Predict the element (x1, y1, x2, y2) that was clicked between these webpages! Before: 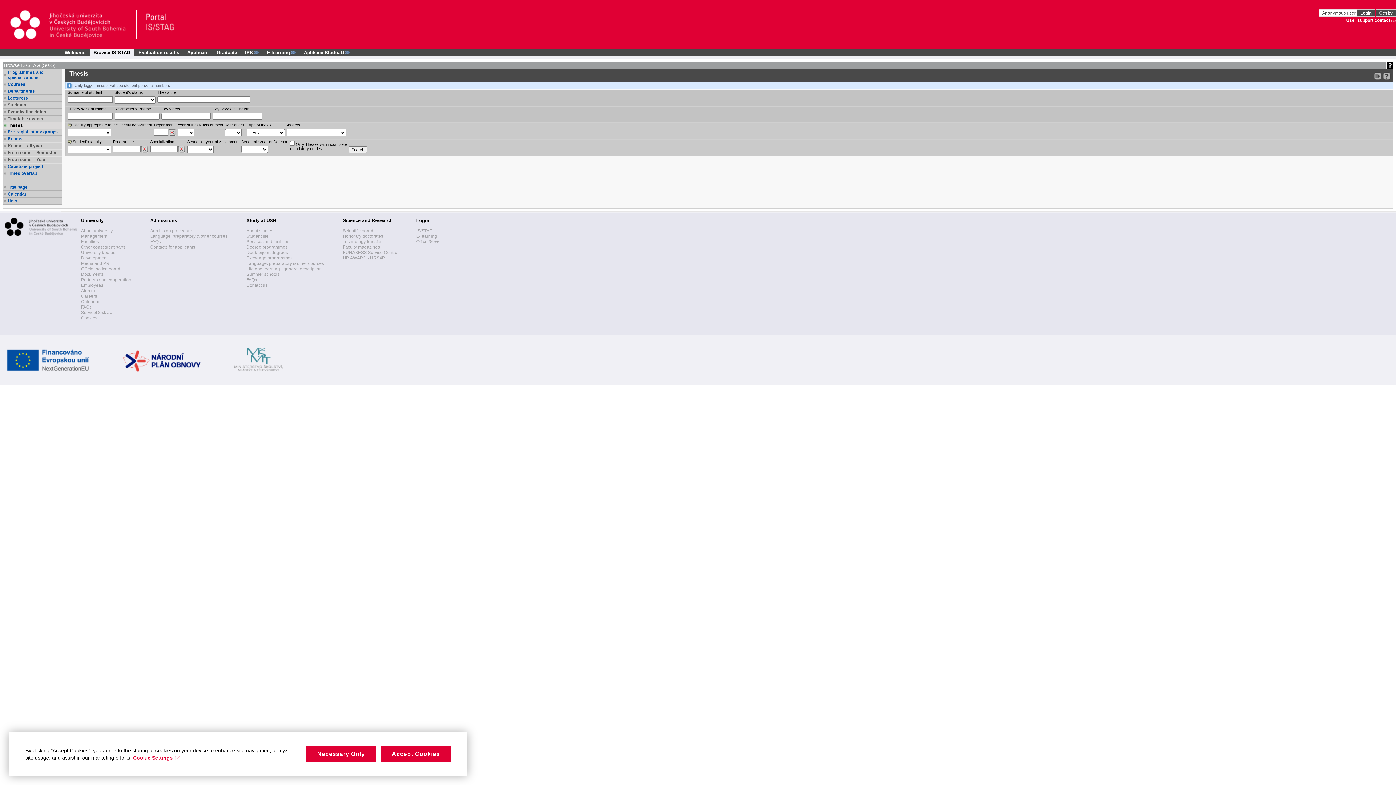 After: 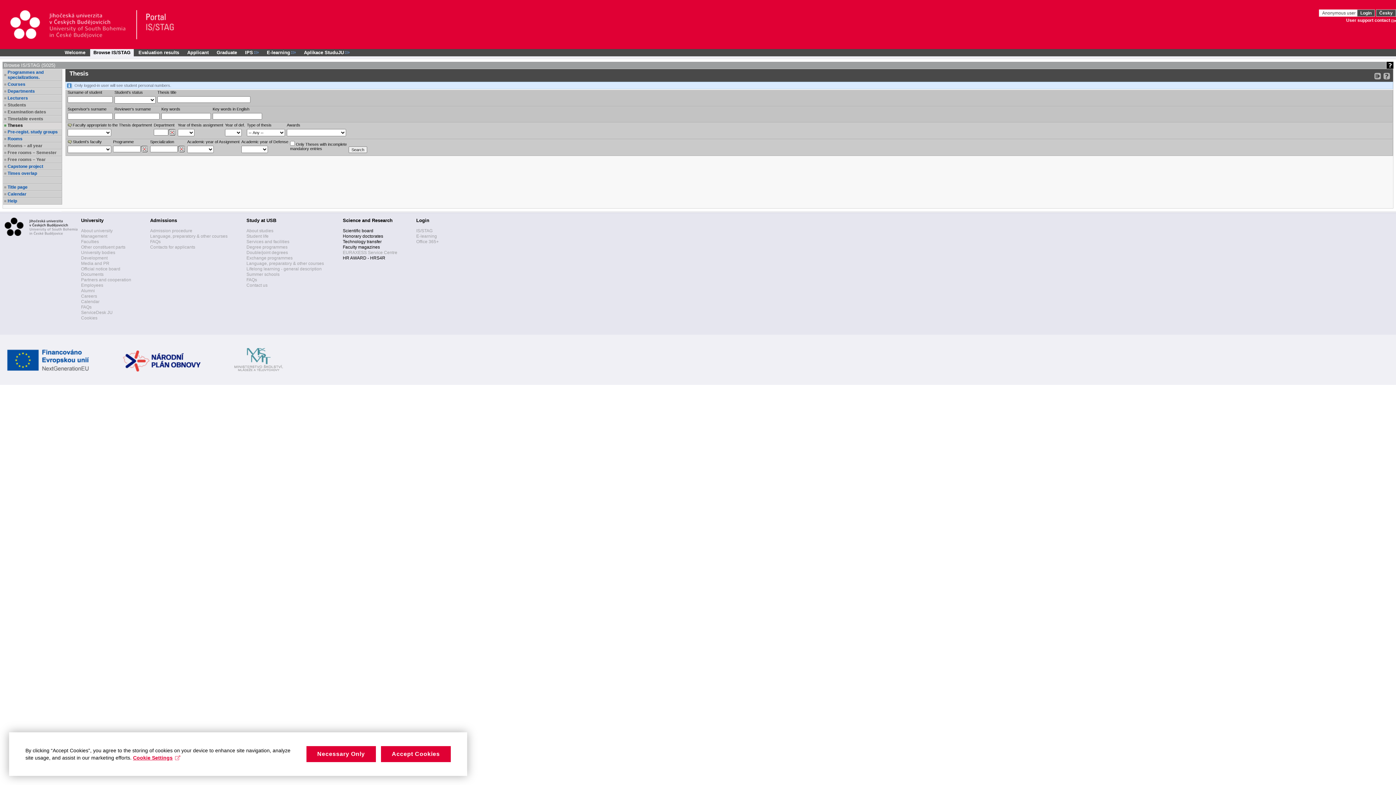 Action: label: EURAXESS Service Centre bbox: (342, 250, 397, 255)